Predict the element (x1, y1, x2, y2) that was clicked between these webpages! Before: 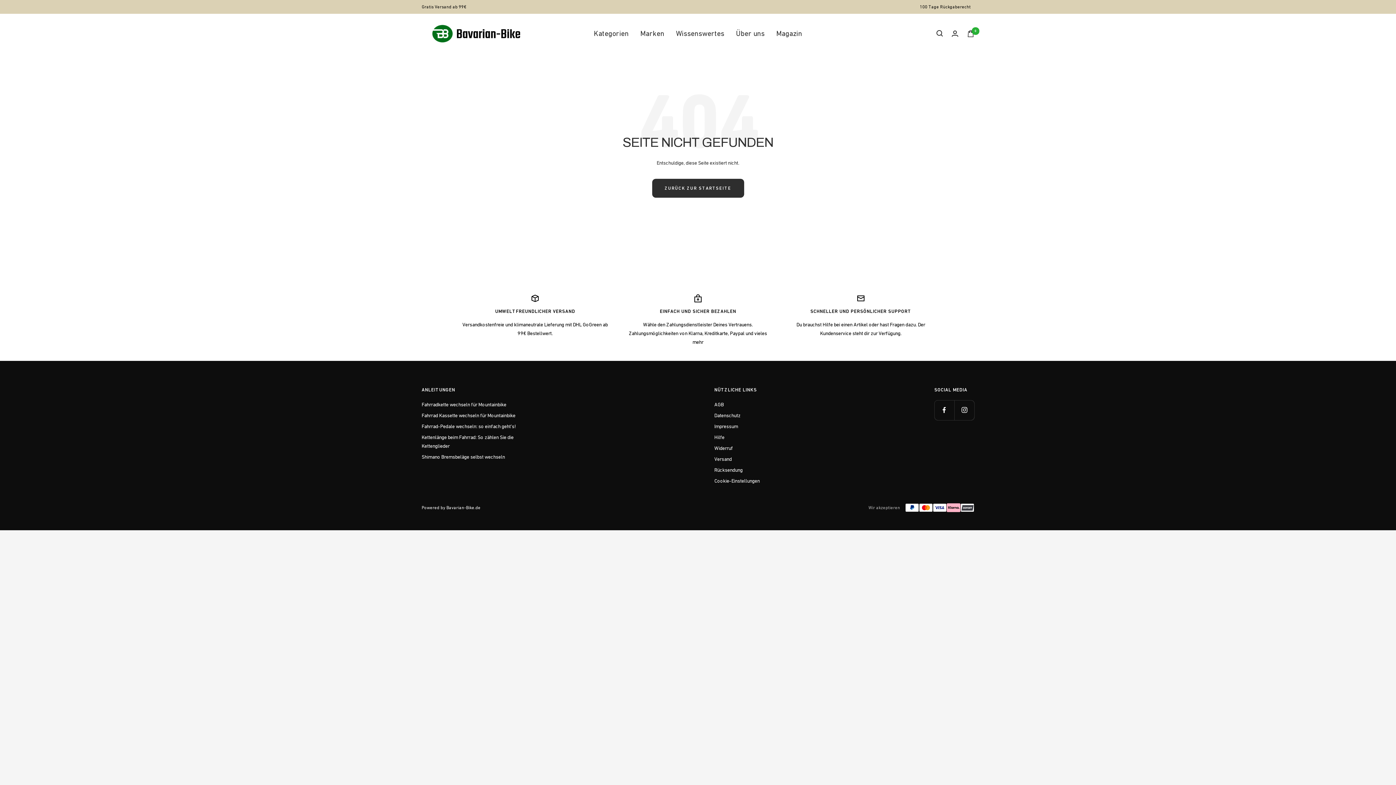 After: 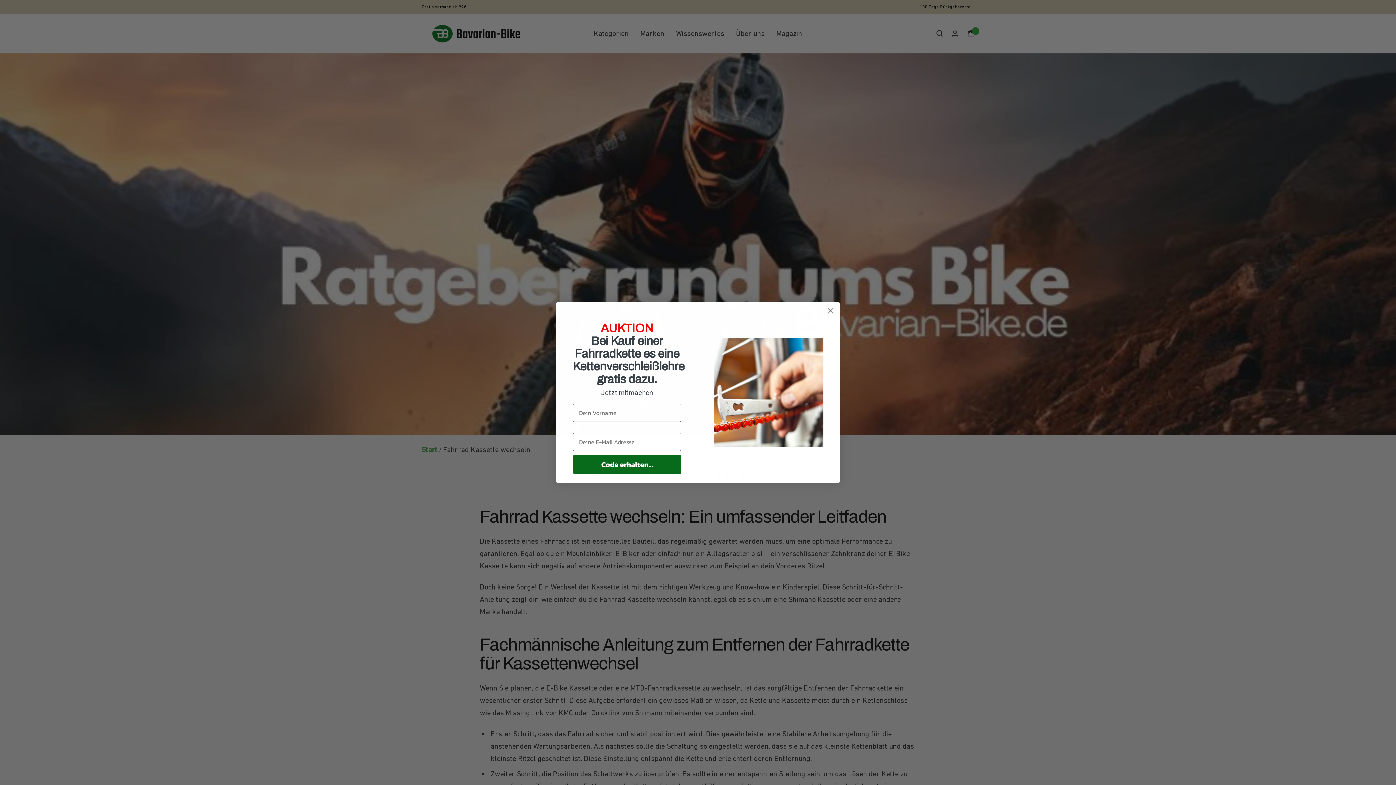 Action: label: Fahrrad Kassette wechseln für Mountainbike bbox: (421, 411, 515, 419)